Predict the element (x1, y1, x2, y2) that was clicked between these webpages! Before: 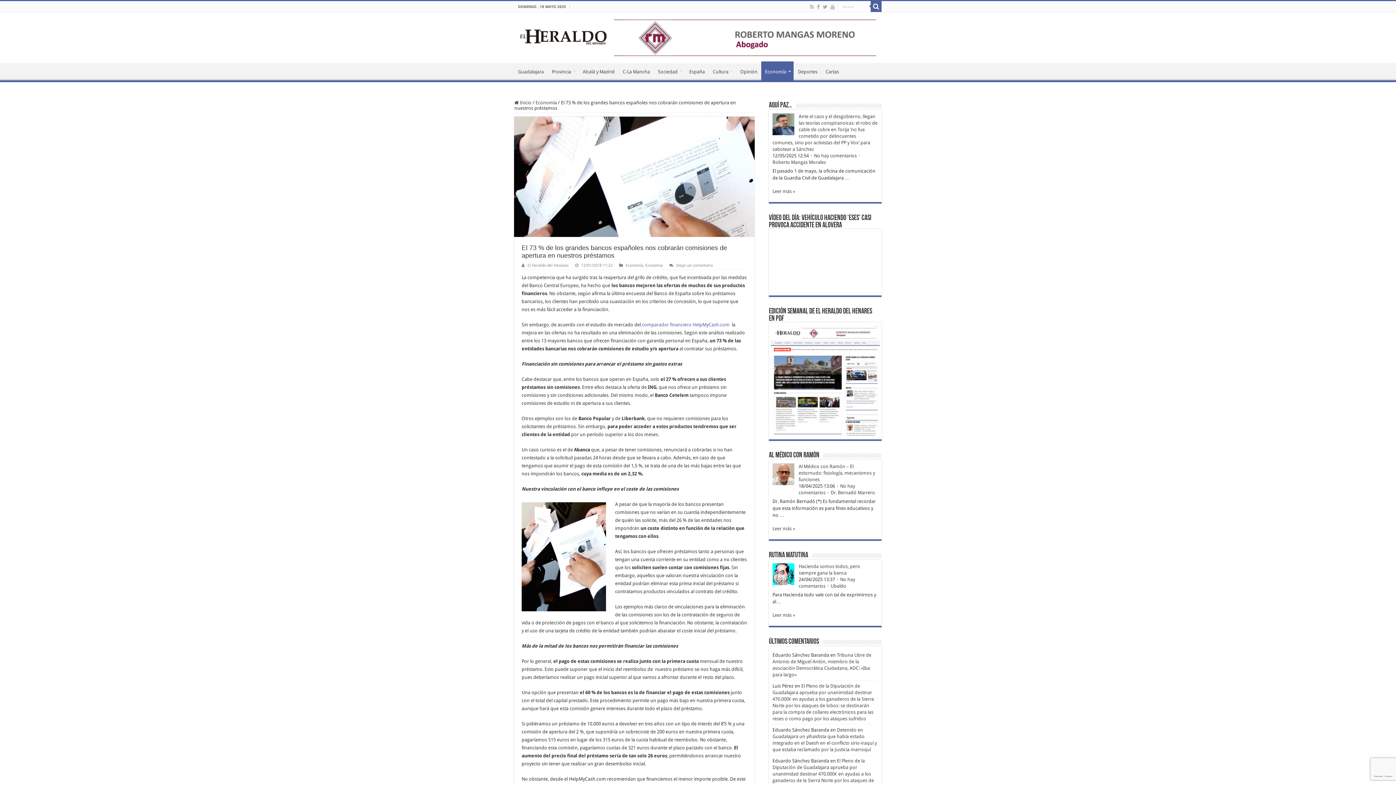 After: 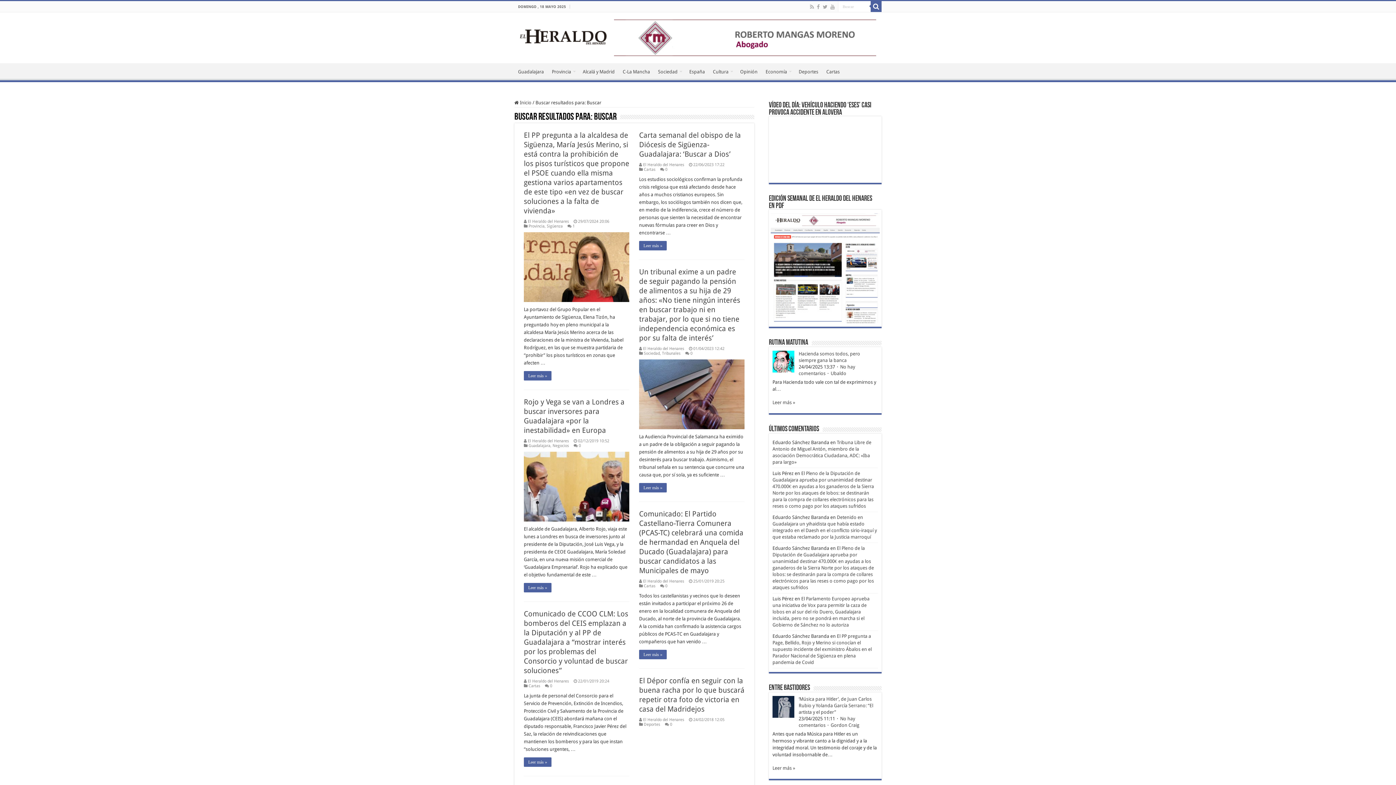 Action: bbox: (870, 1, 881, 12)